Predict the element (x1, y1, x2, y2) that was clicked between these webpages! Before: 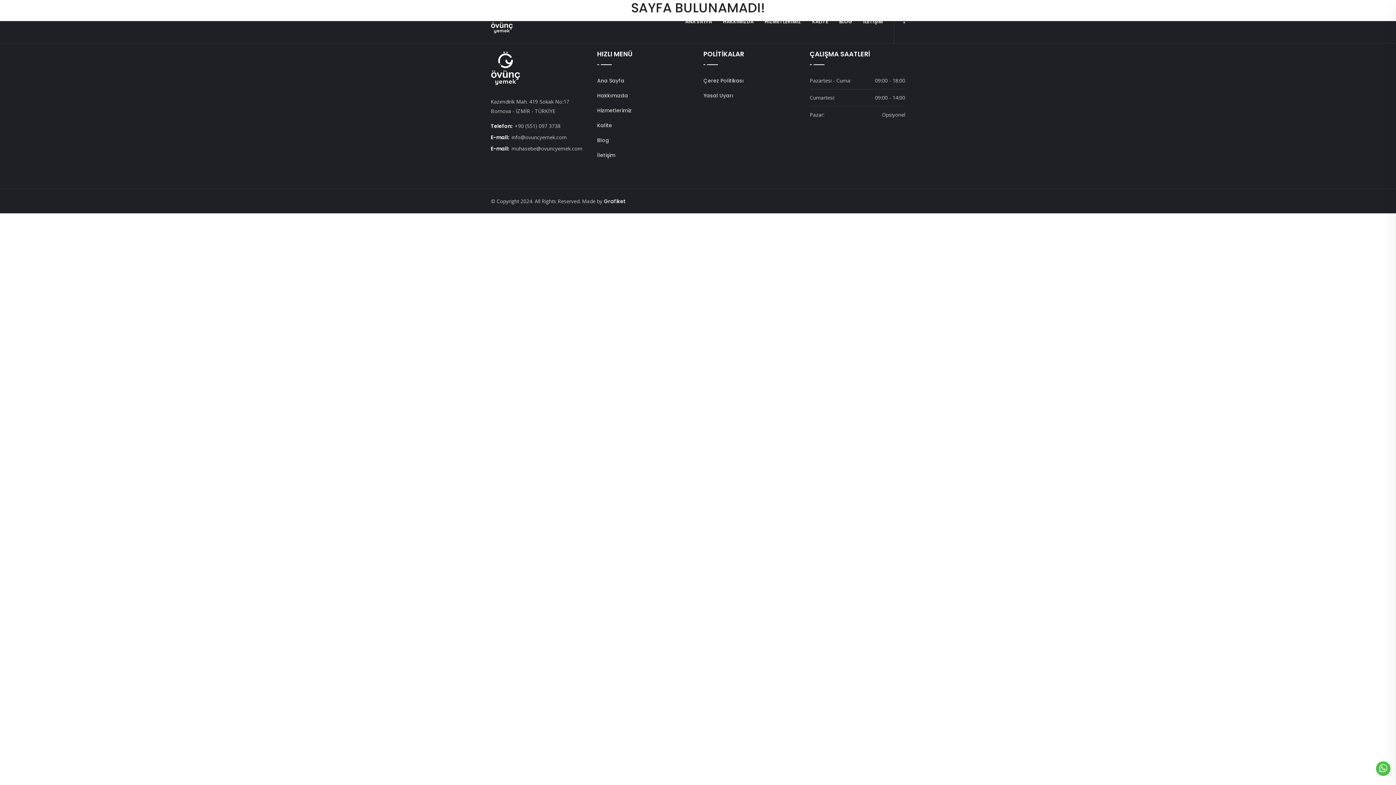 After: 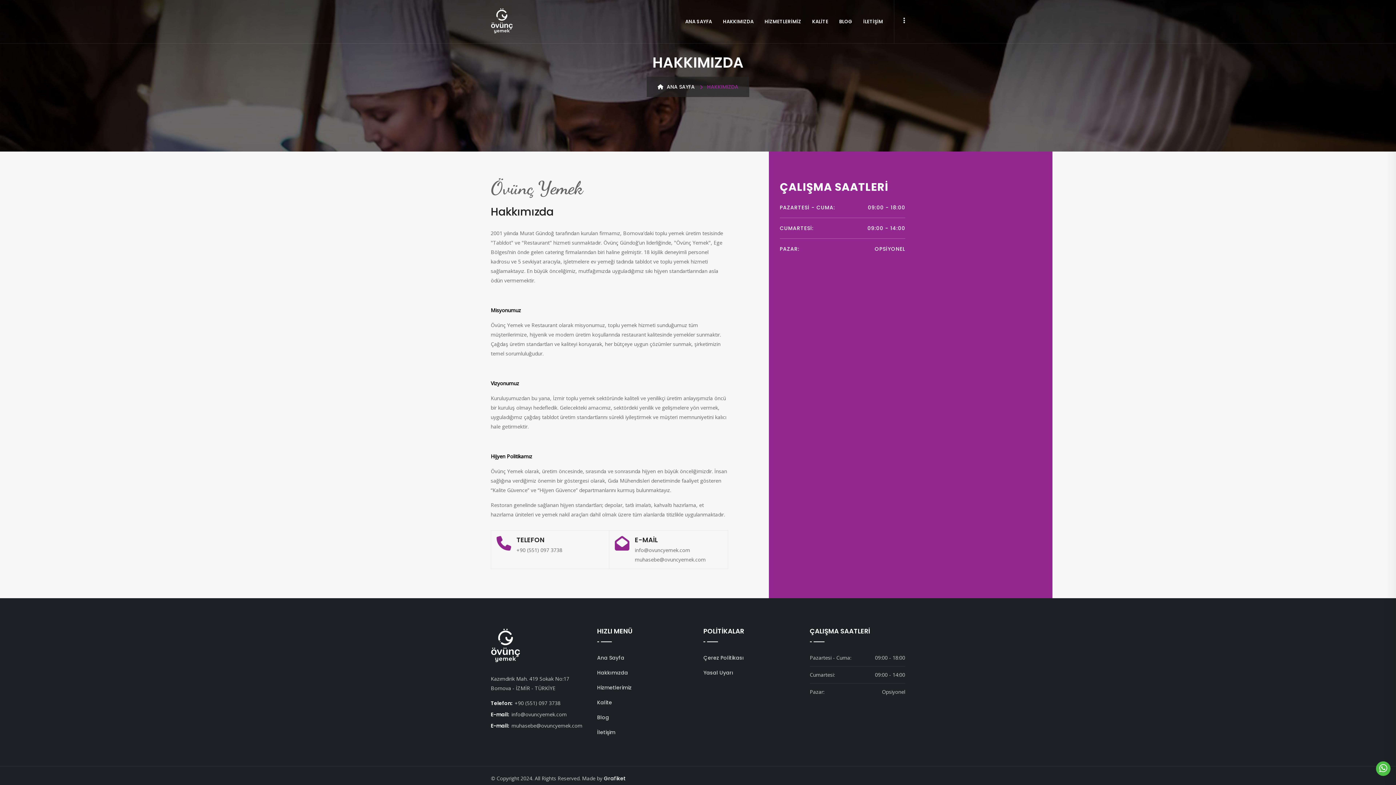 Action: label: HAKKIMIZDA bbox: (717, 0, 759, 43)